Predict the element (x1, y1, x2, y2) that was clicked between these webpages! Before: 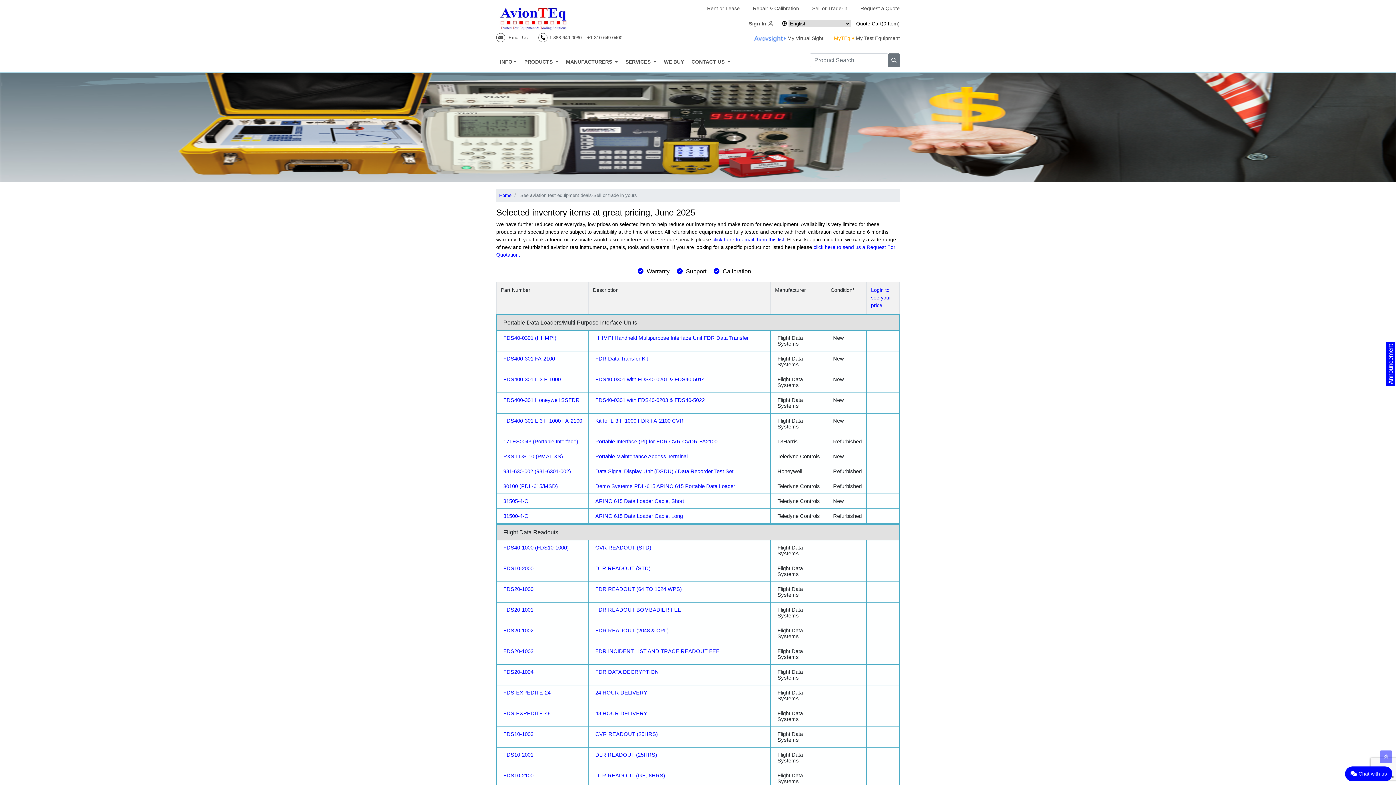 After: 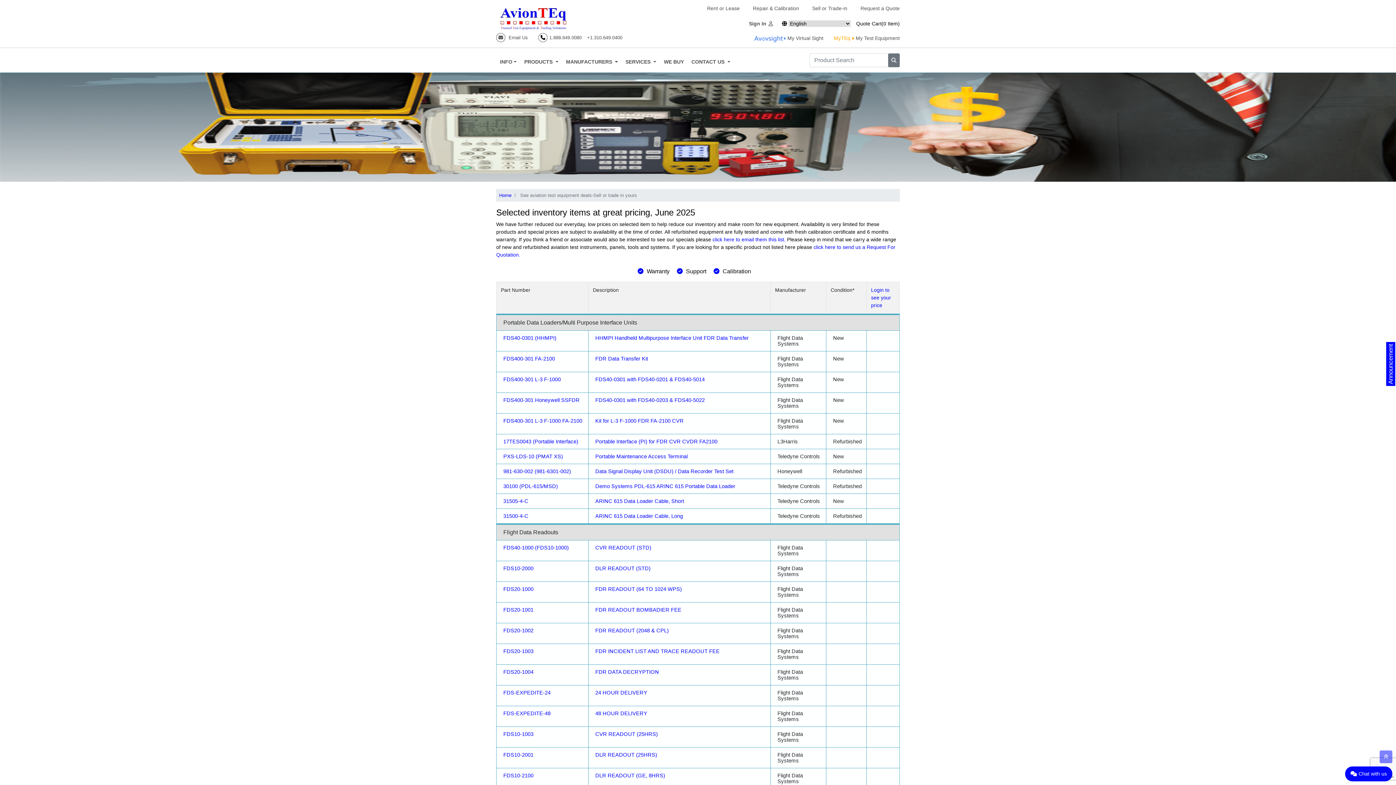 Action: bbox: (496, 34, 528, 40) label:  Email Us